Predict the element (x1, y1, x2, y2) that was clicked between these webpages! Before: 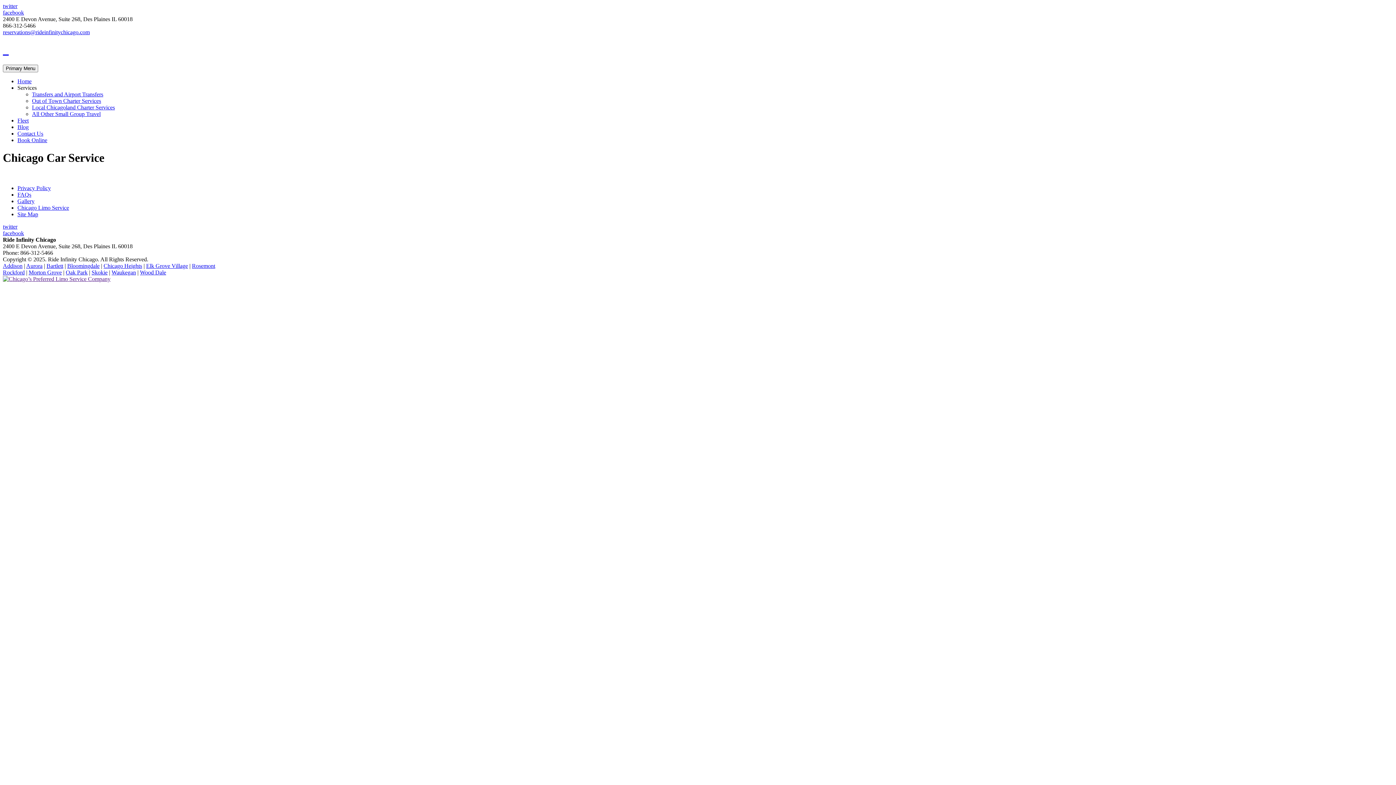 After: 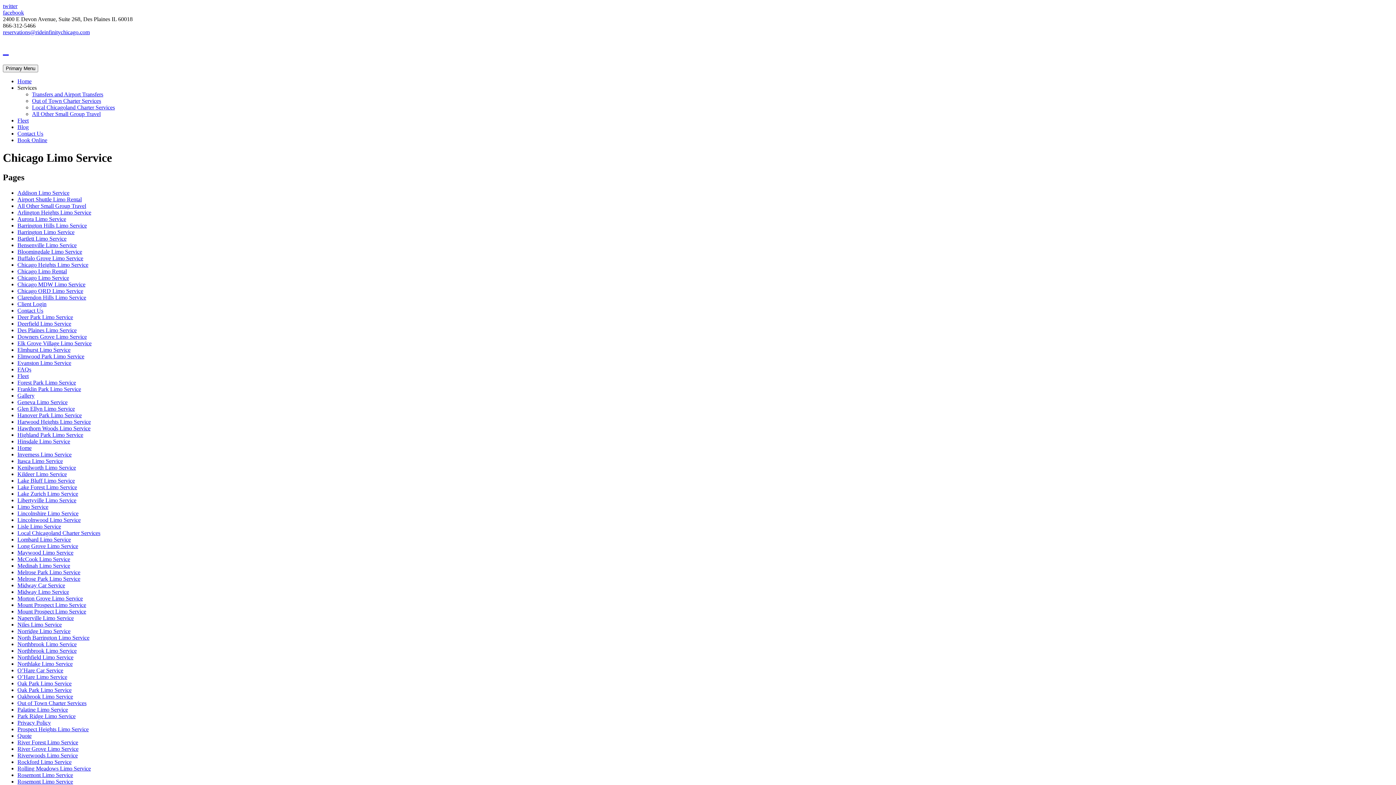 Action: label: Chicago Limo Service bbox: (17, 204, 69, 210)